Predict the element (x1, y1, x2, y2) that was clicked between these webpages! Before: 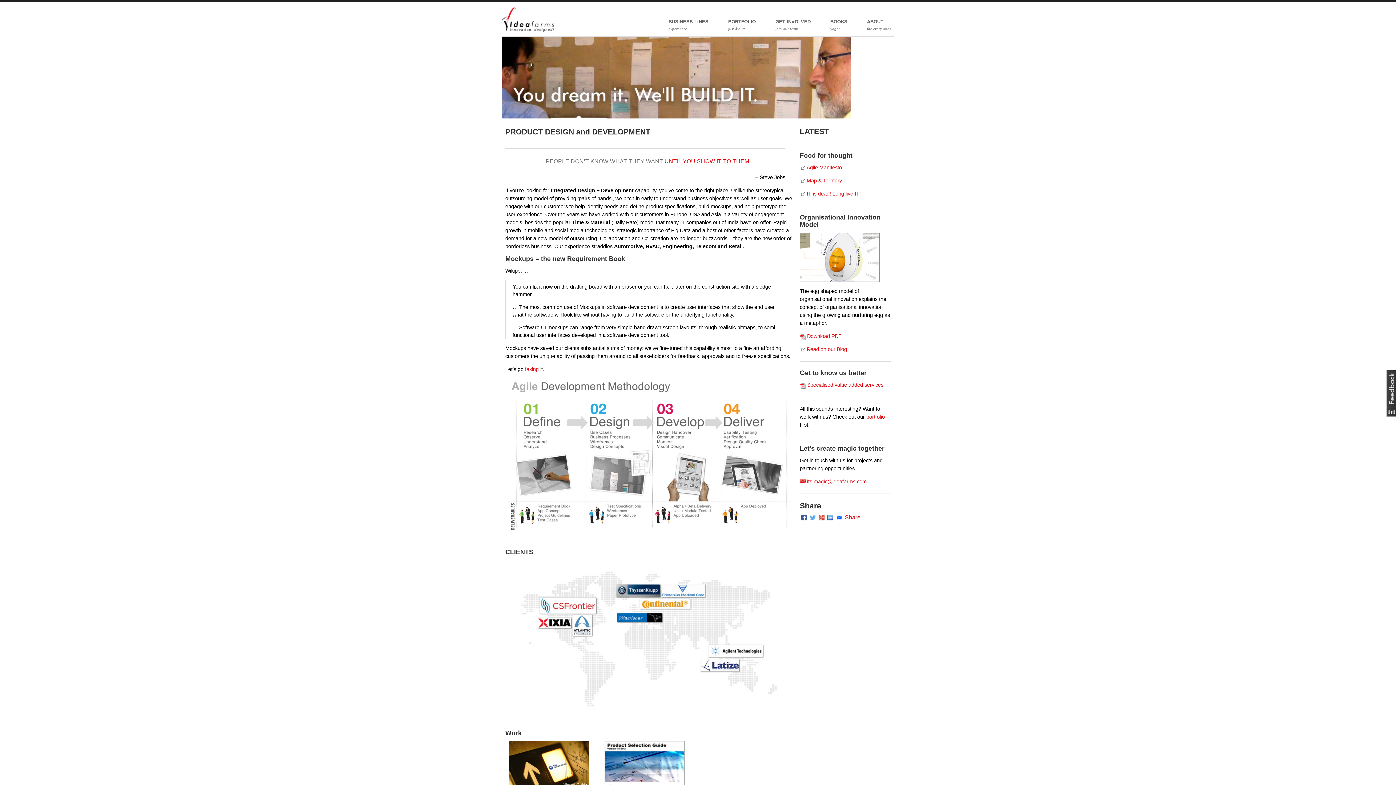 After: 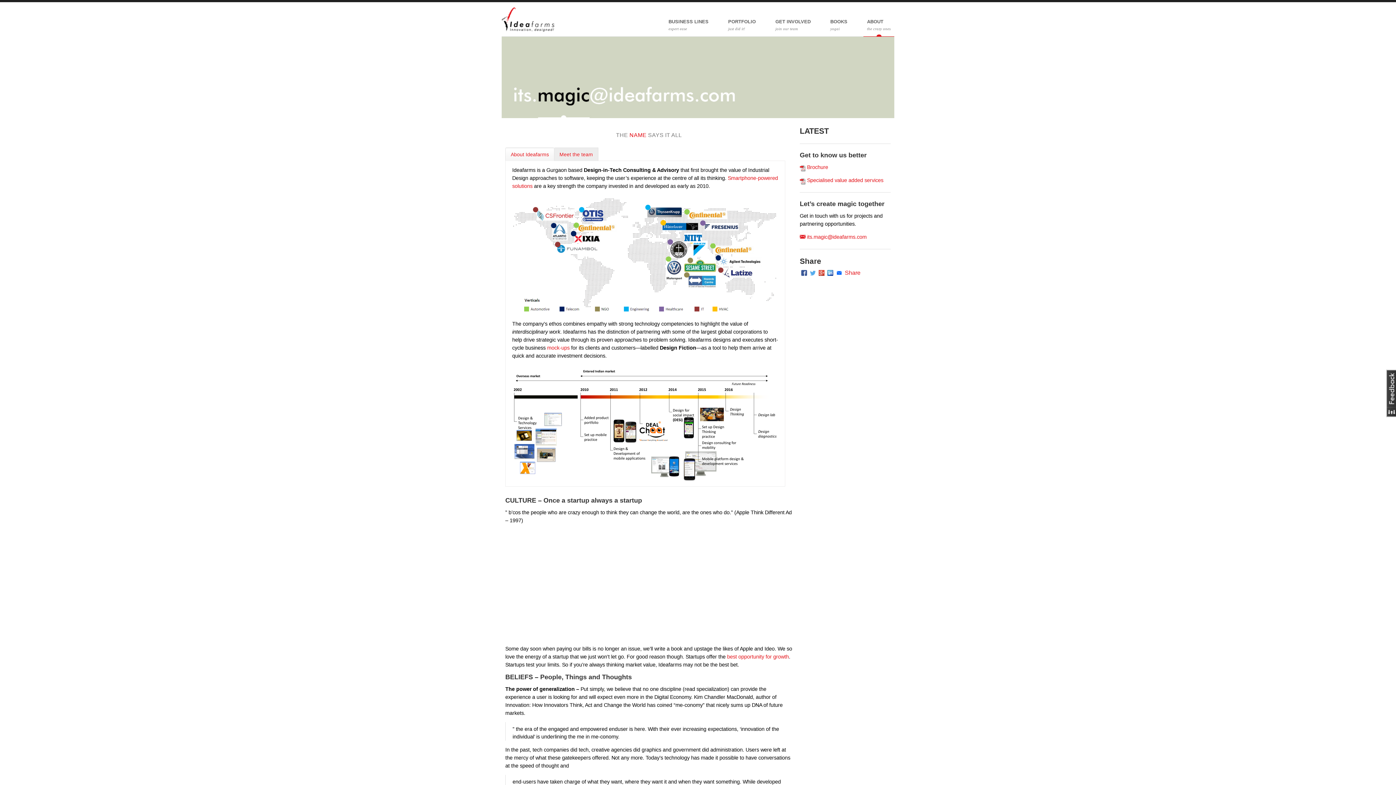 Action: label: ABOUT

the crazy ones bbox: (863, 7, 894, 35)